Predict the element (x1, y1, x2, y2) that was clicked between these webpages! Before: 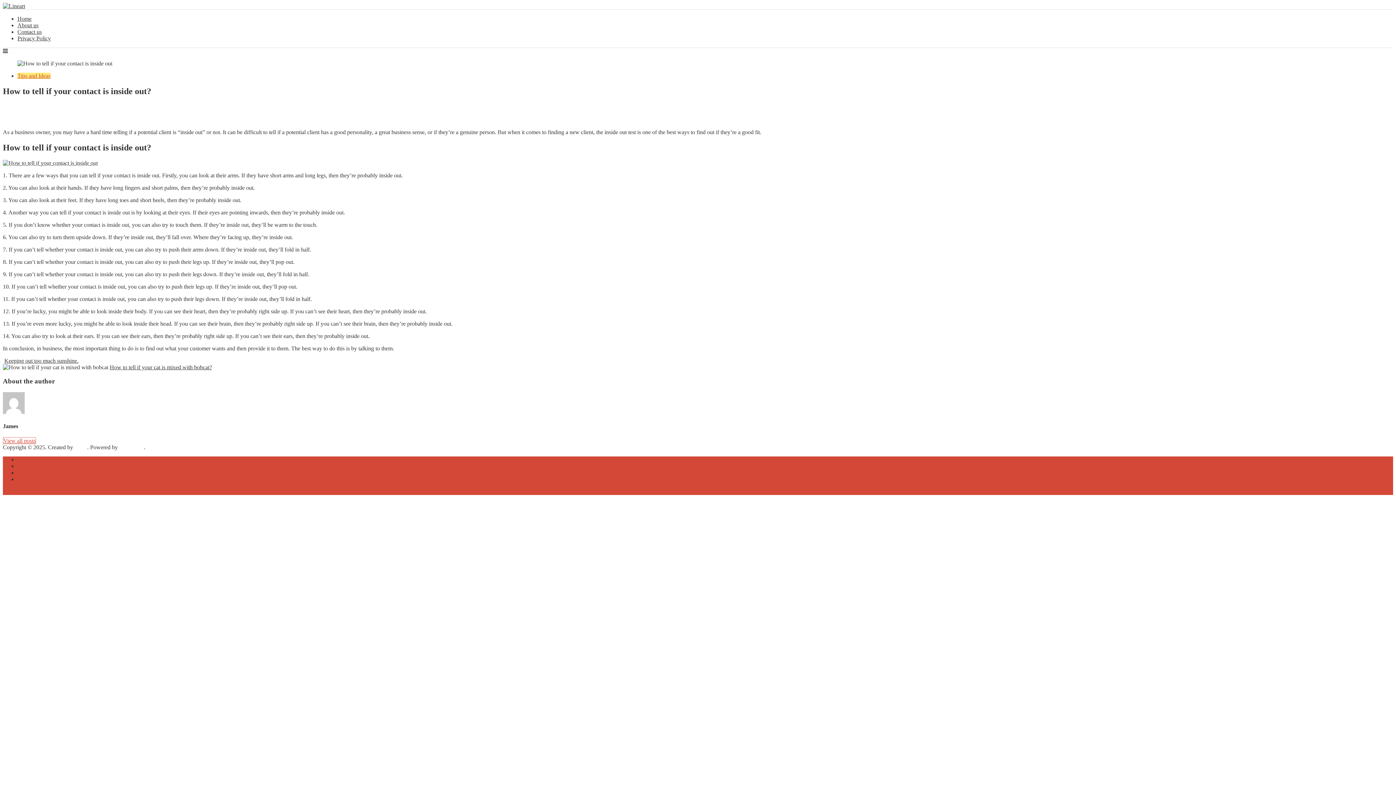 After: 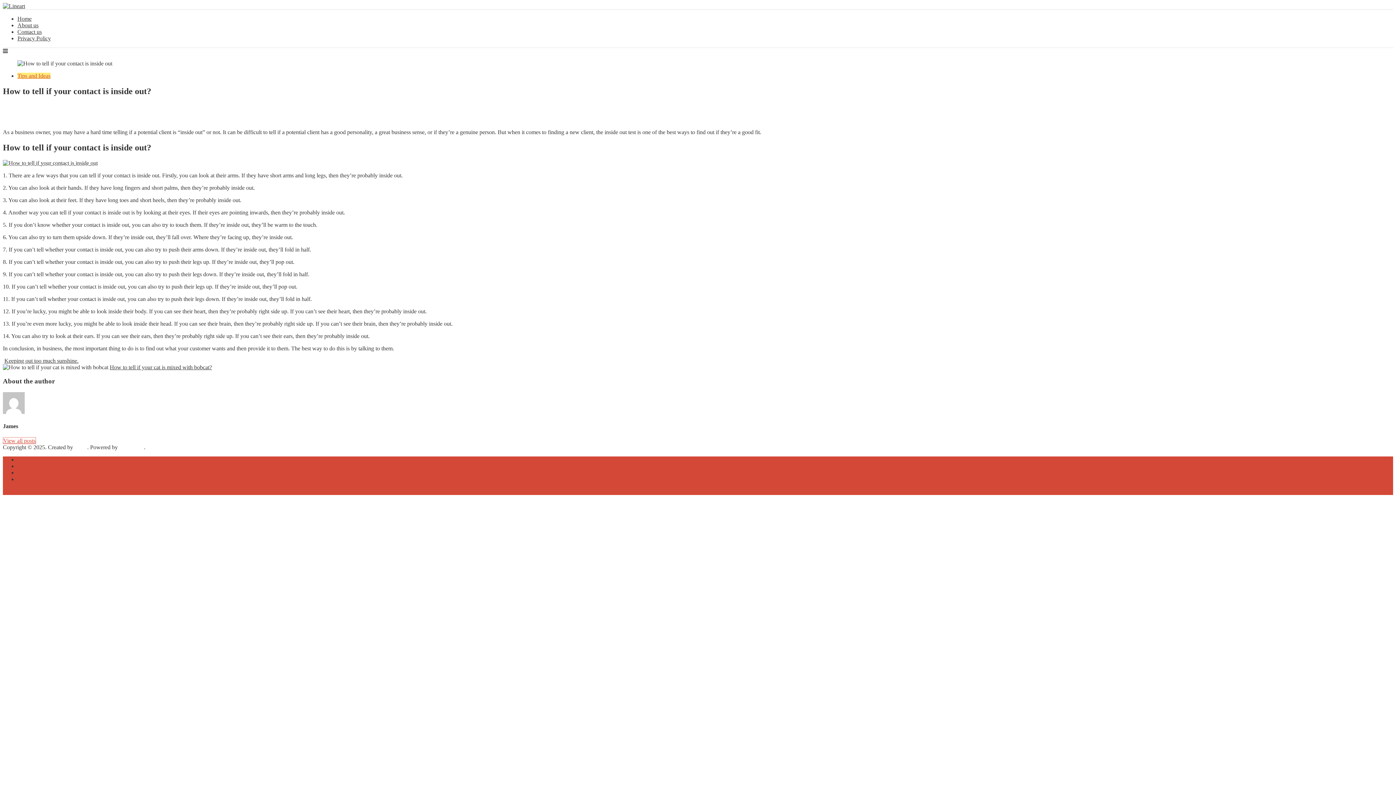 Action: bbox: (2, 488, 7, 494)